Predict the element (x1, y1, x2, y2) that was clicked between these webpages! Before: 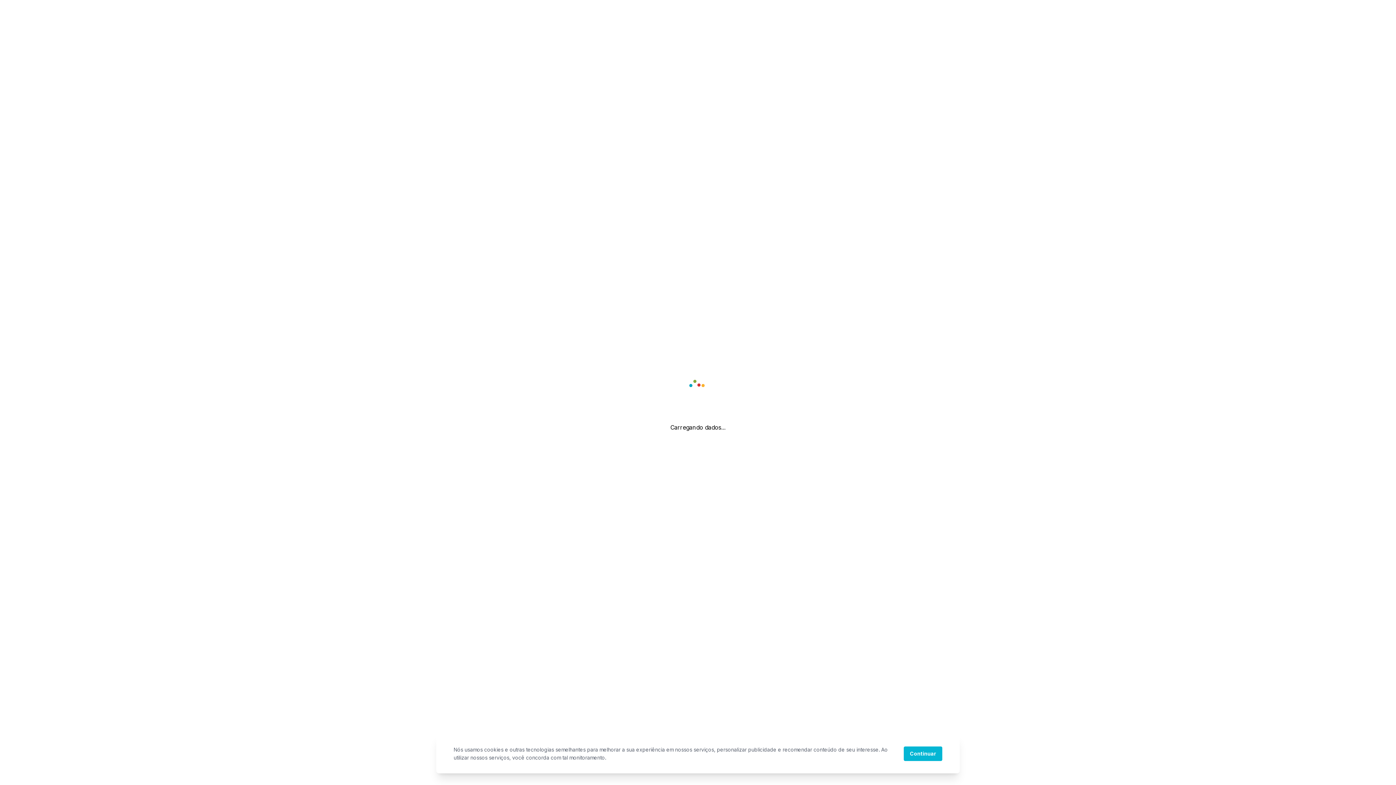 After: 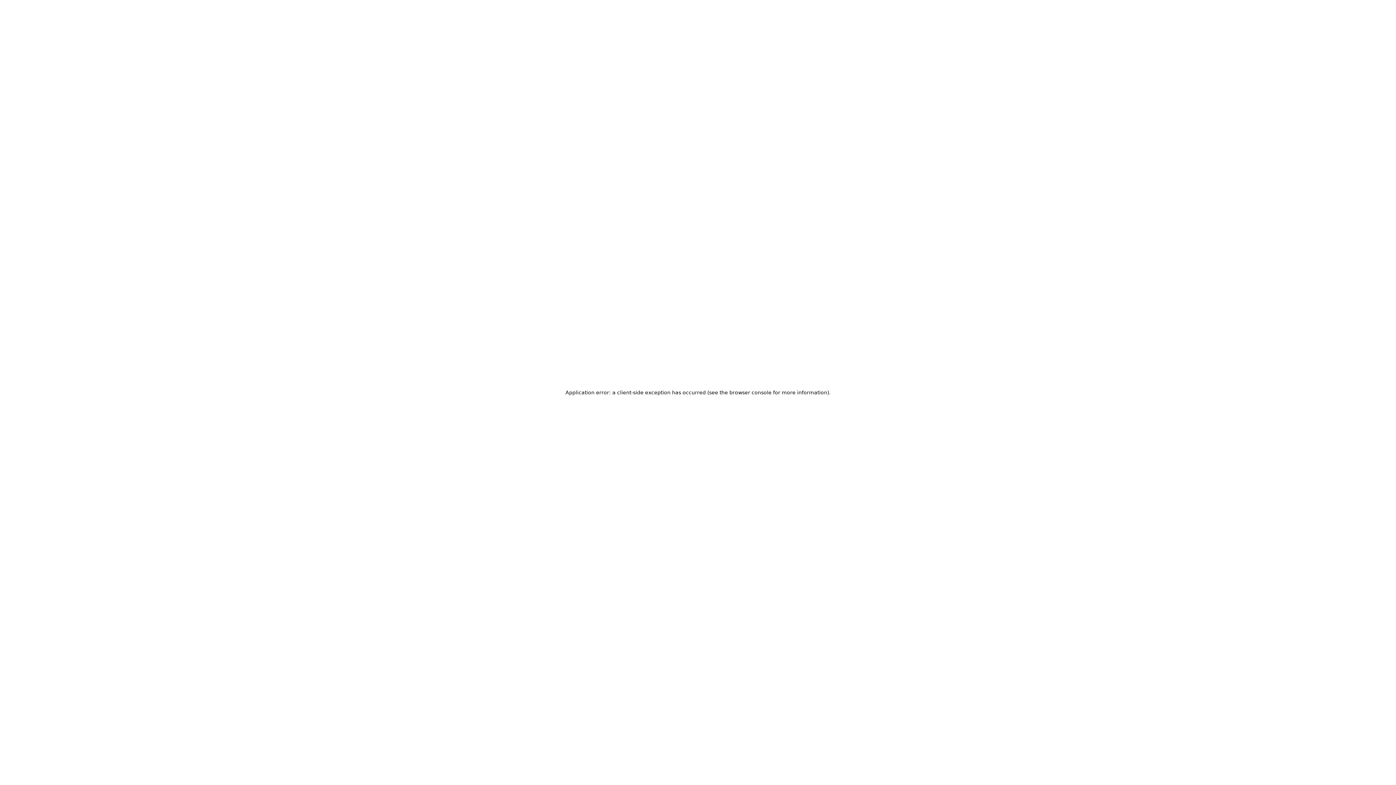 Action: label: Accept cookies bbox: (904, 746, 942, 761)